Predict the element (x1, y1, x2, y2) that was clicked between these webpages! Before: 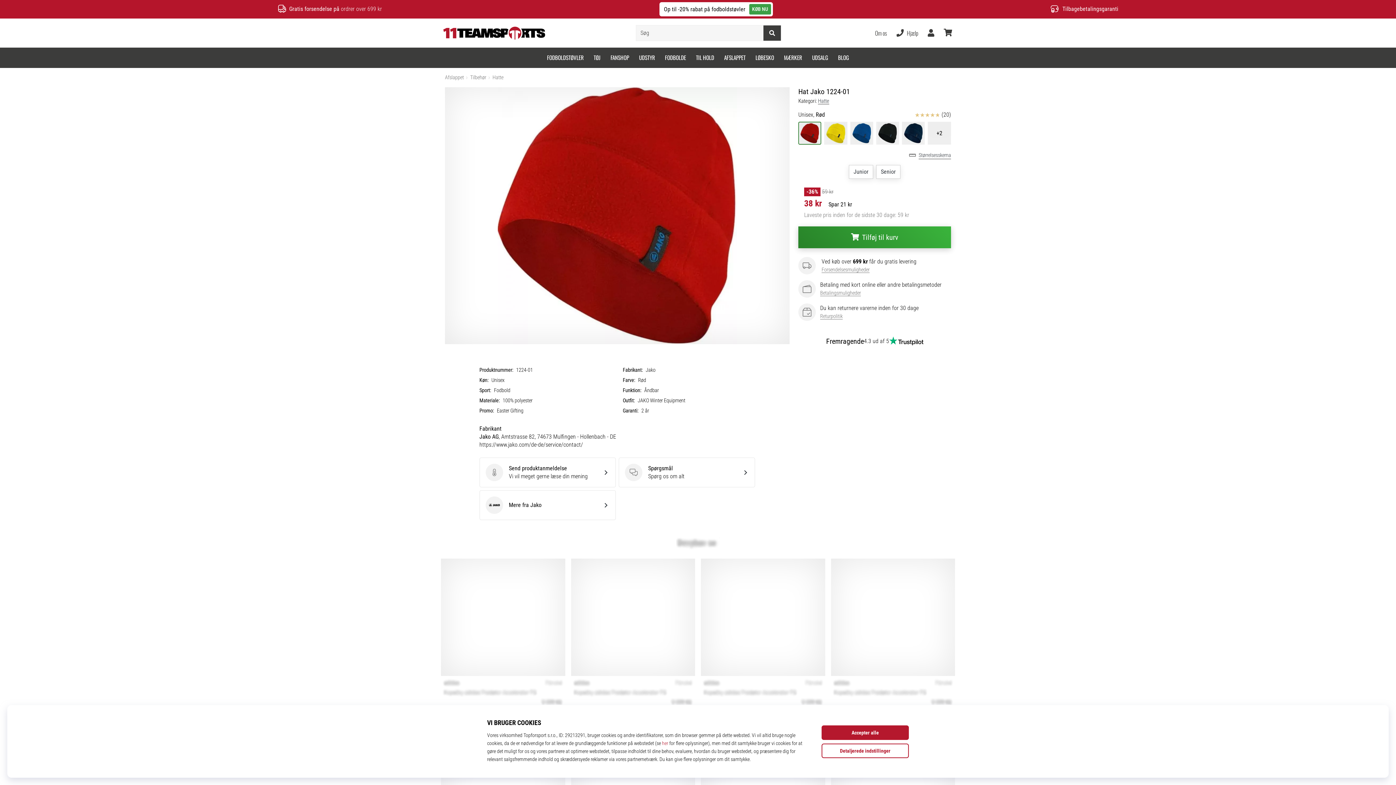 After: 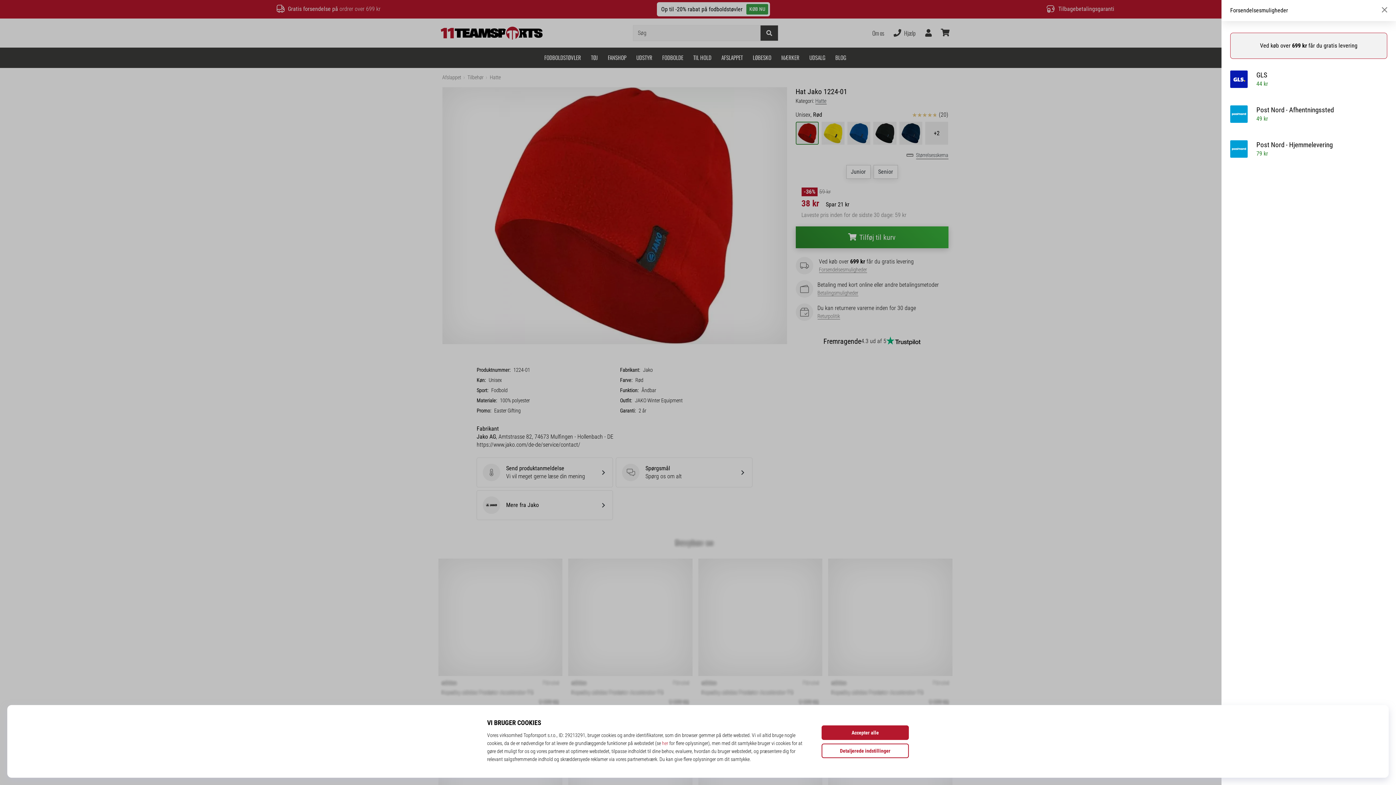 Action: label: Forsendelsesmuligheder bbox: (821, 265, 869, 273)